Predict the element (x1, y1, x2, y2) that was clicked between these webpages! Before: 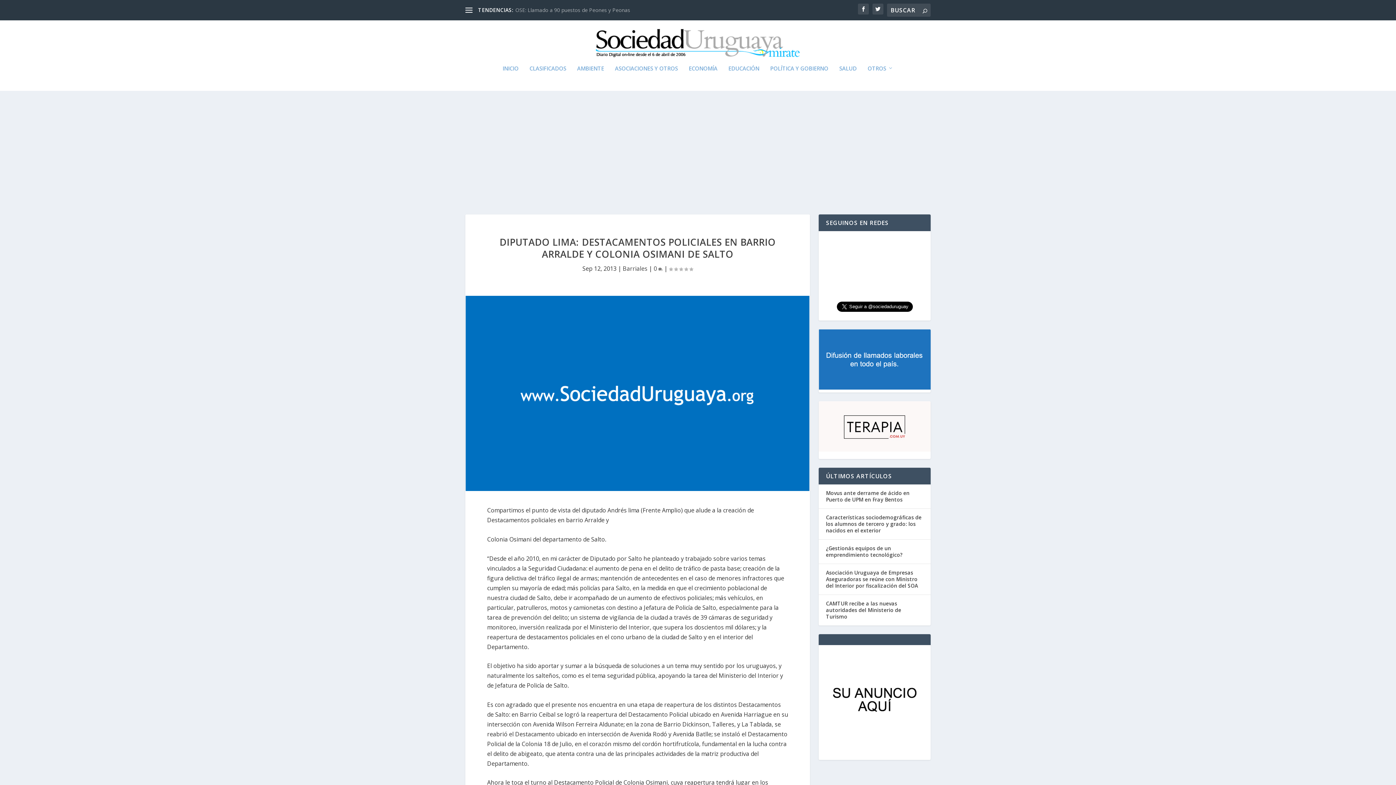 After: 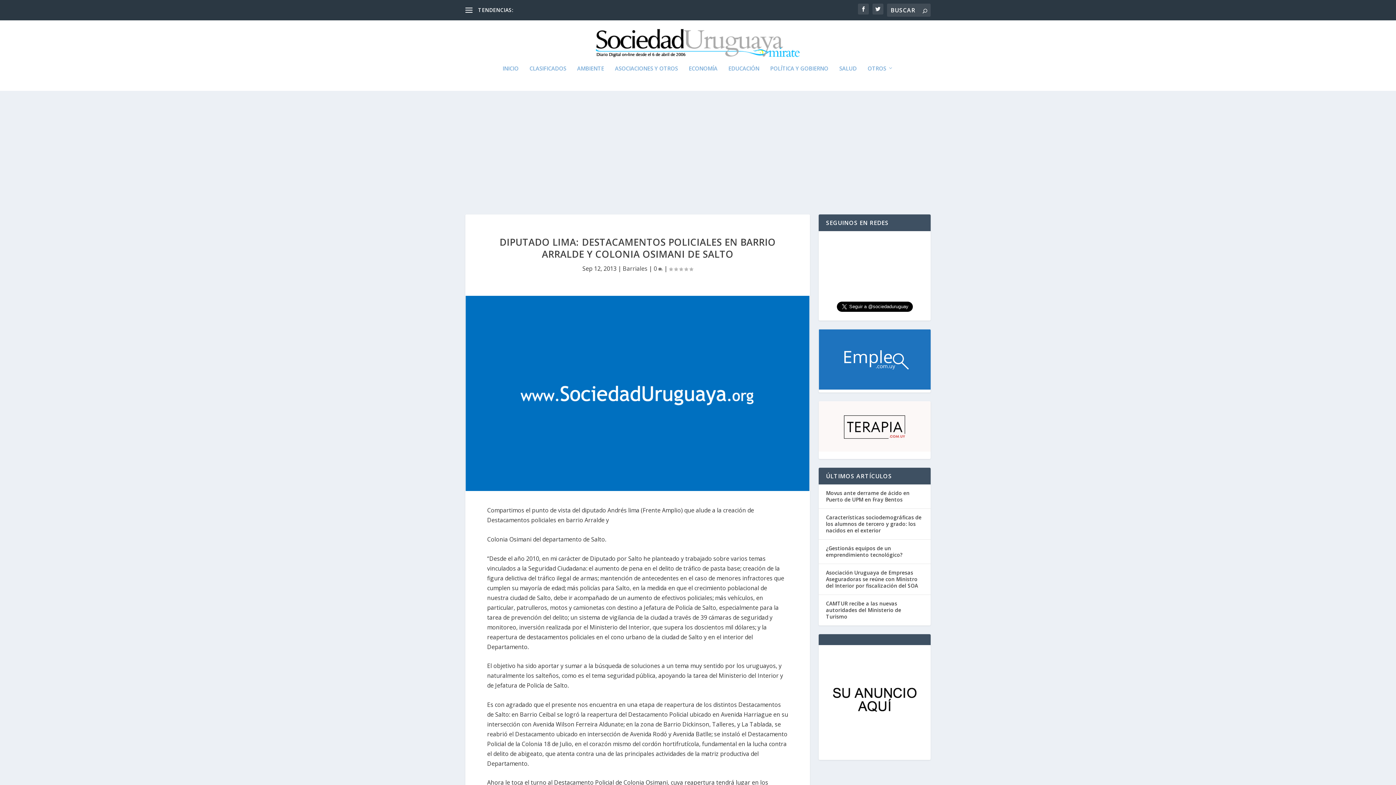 Action: bbox: (826, 744, 923, 751)